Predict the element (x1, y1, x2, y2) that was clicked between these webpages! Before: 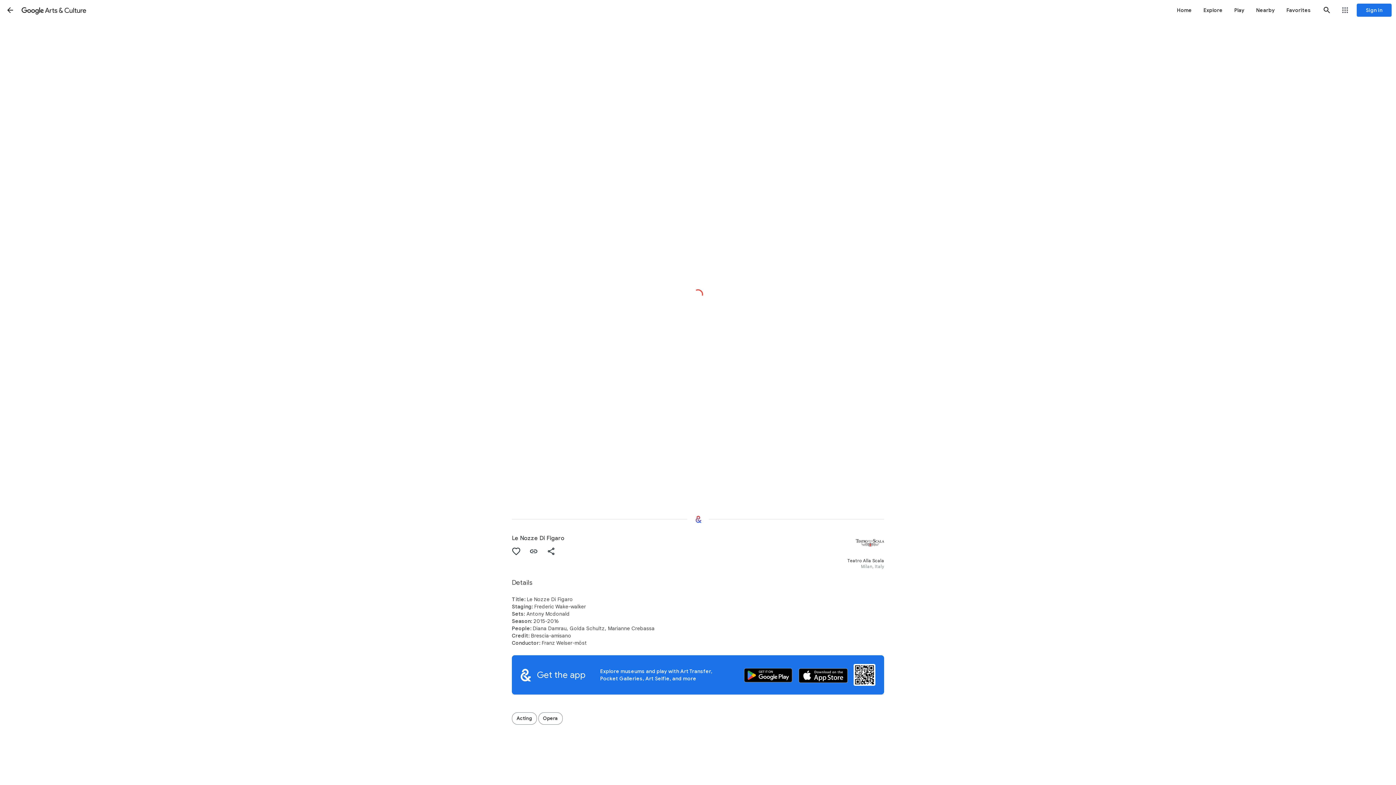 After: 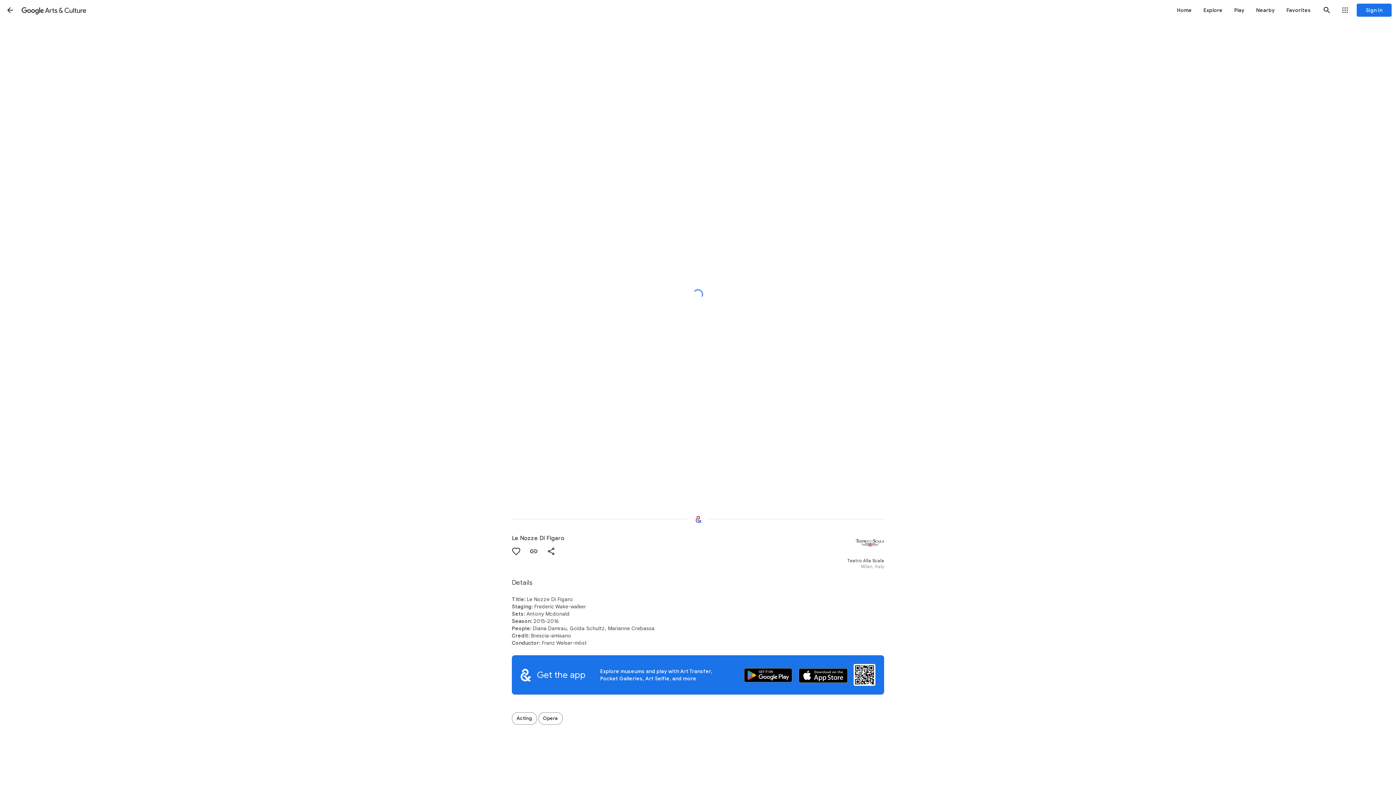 Action: label: Back bbox: (1, 1, 18, 18)